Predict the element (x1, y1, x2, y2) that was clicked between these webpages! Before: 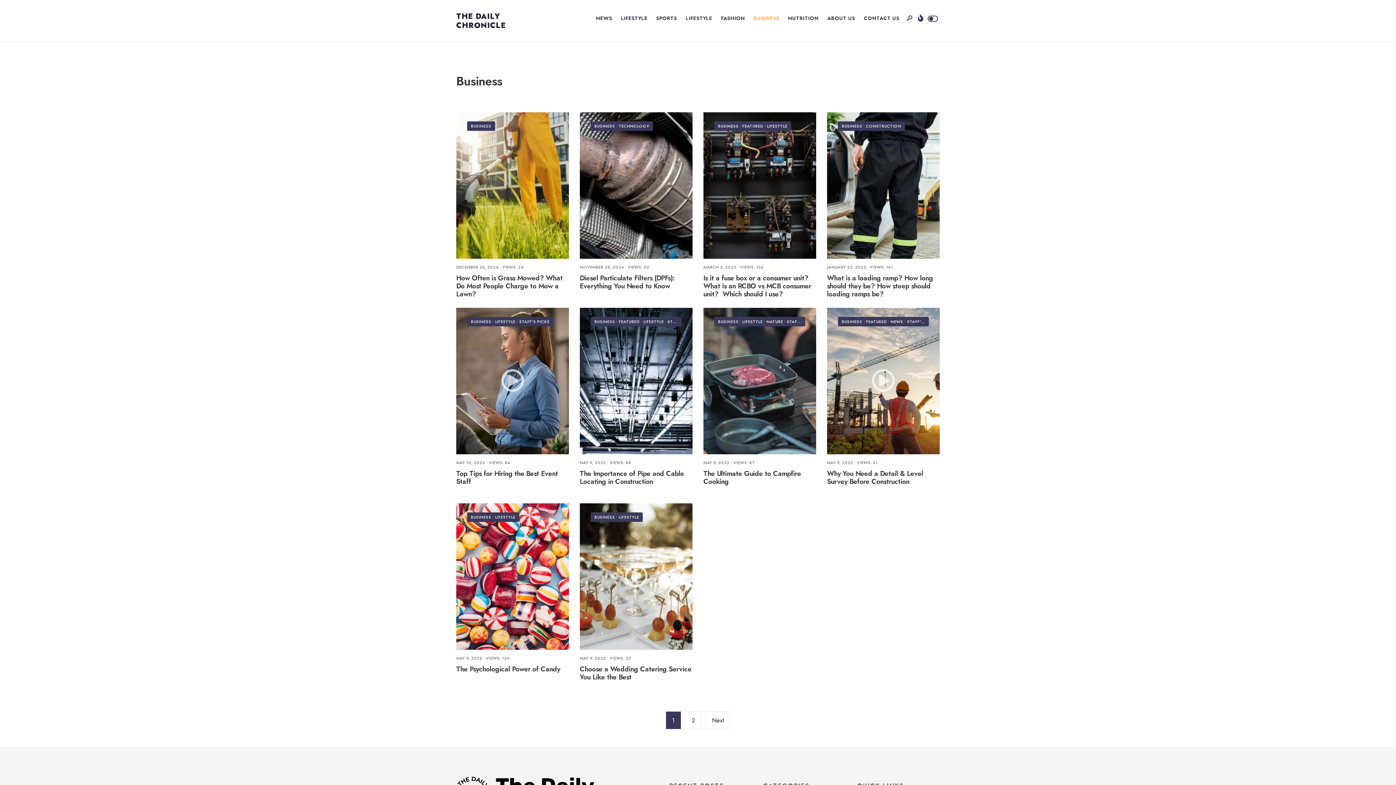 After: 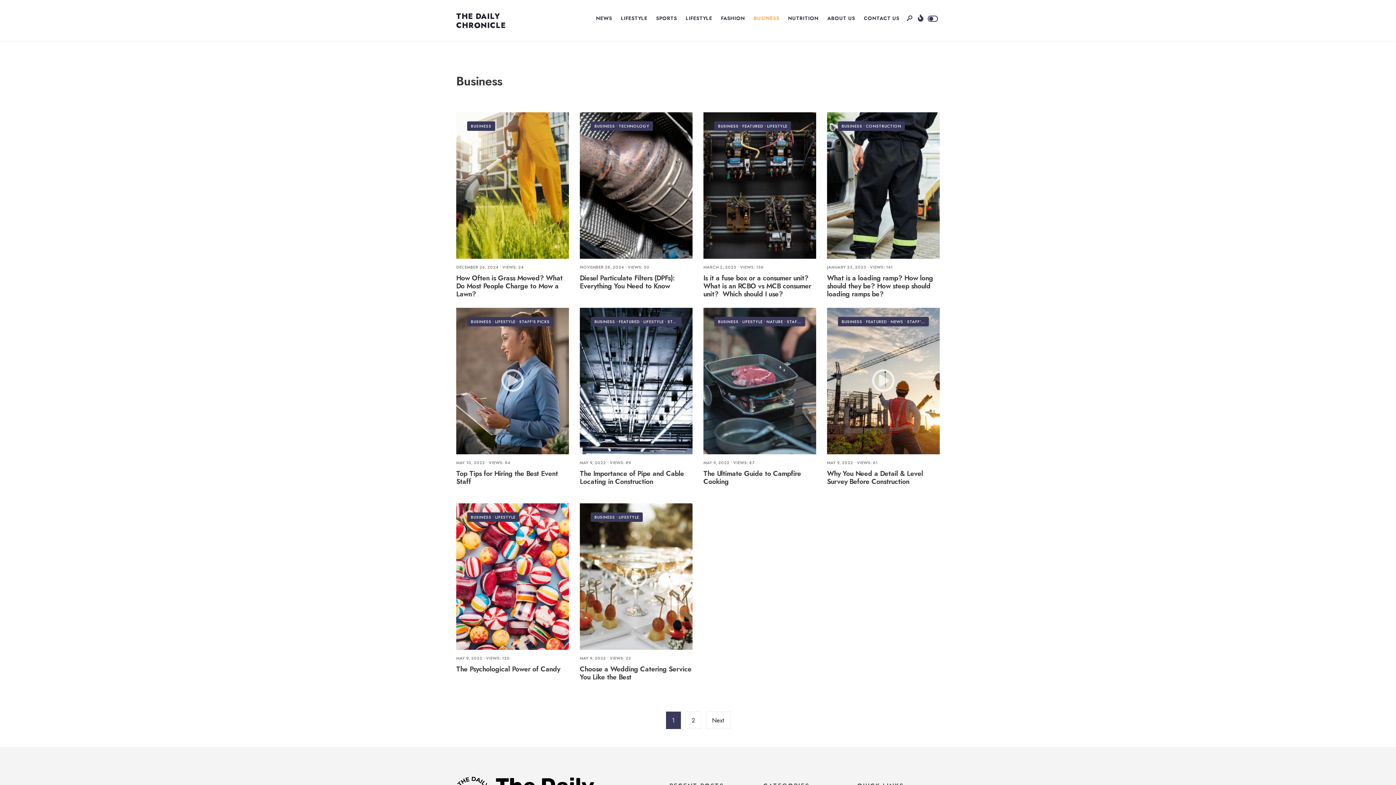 Action: label: BUSINESS bbox: (470, 514, 491, 520)